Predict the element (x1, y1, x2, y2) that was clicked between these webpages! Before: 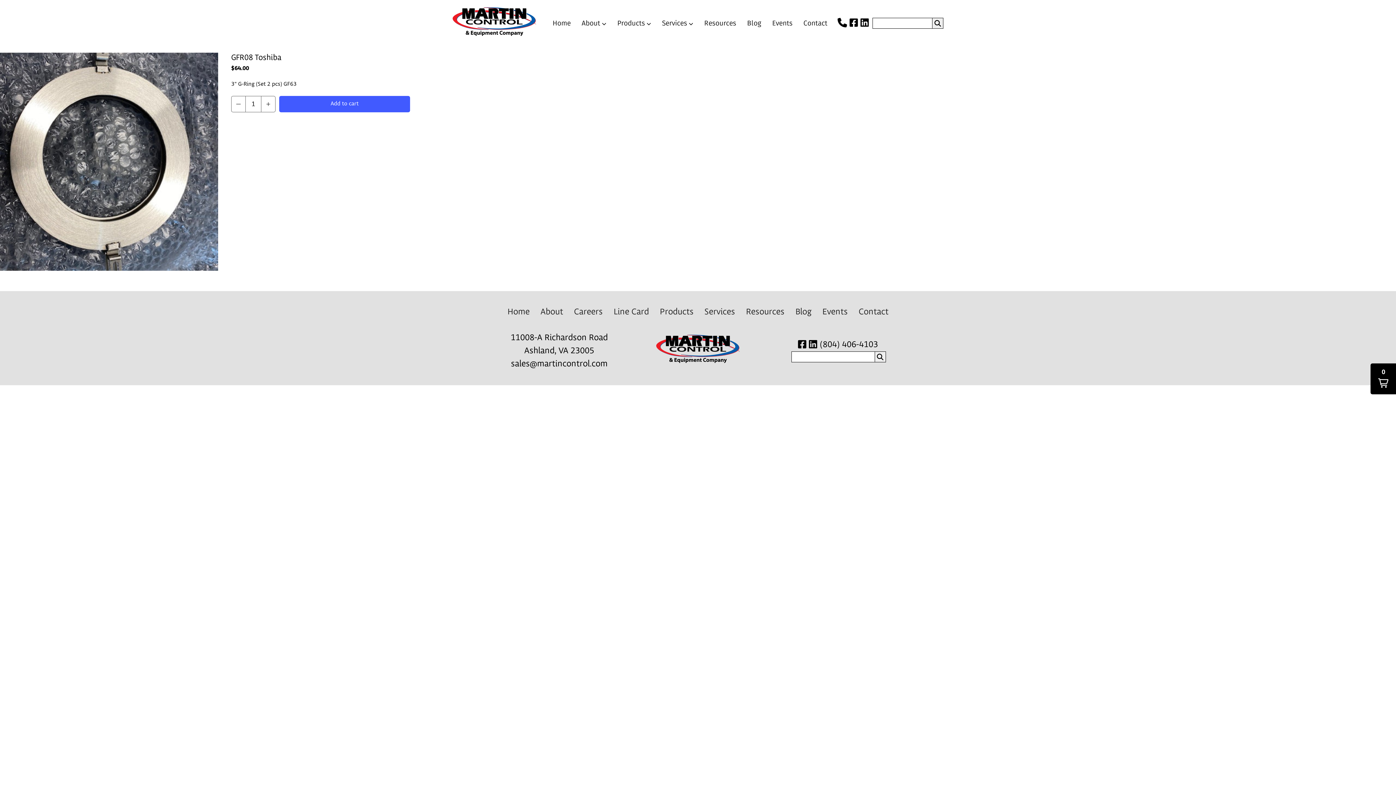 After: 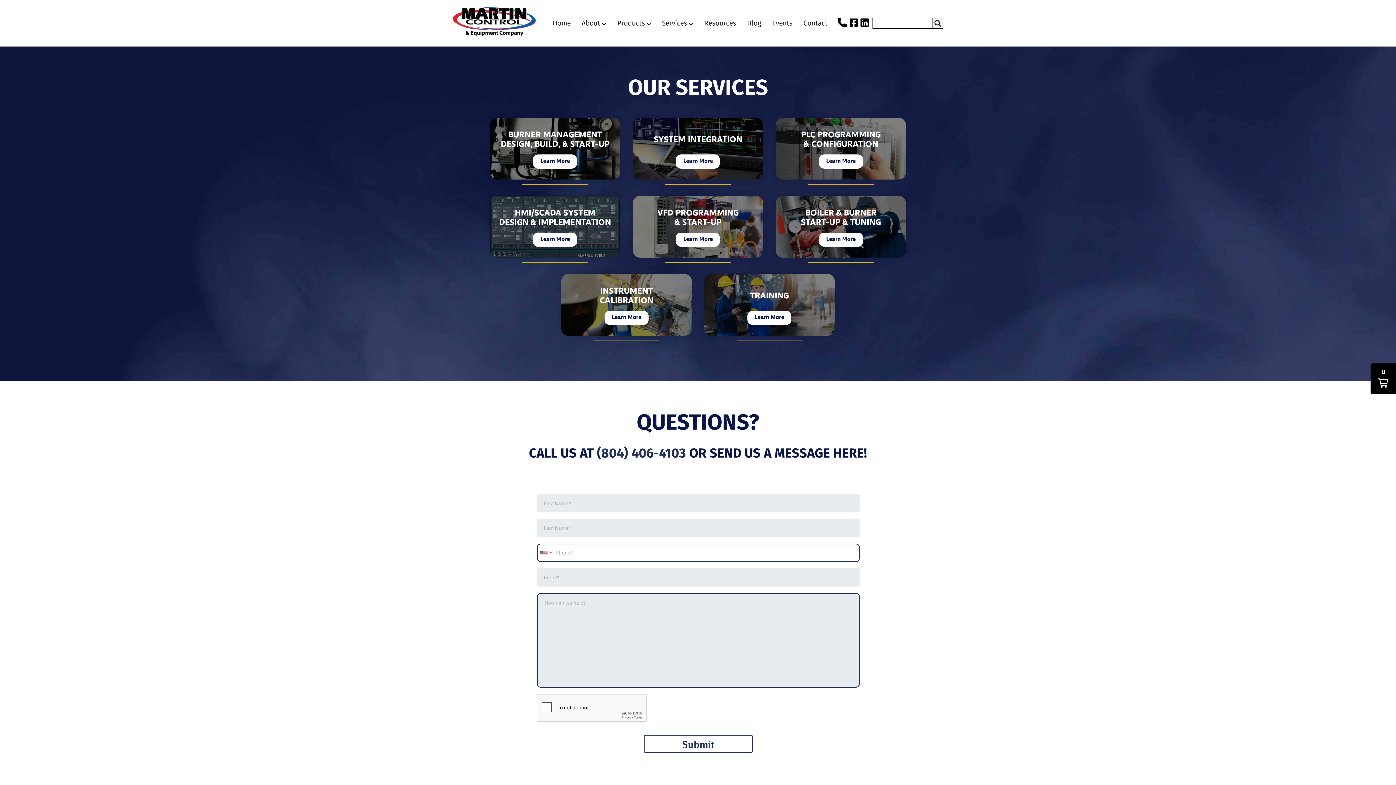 Action: label: Services bbox: (662, 18, 687, 27)